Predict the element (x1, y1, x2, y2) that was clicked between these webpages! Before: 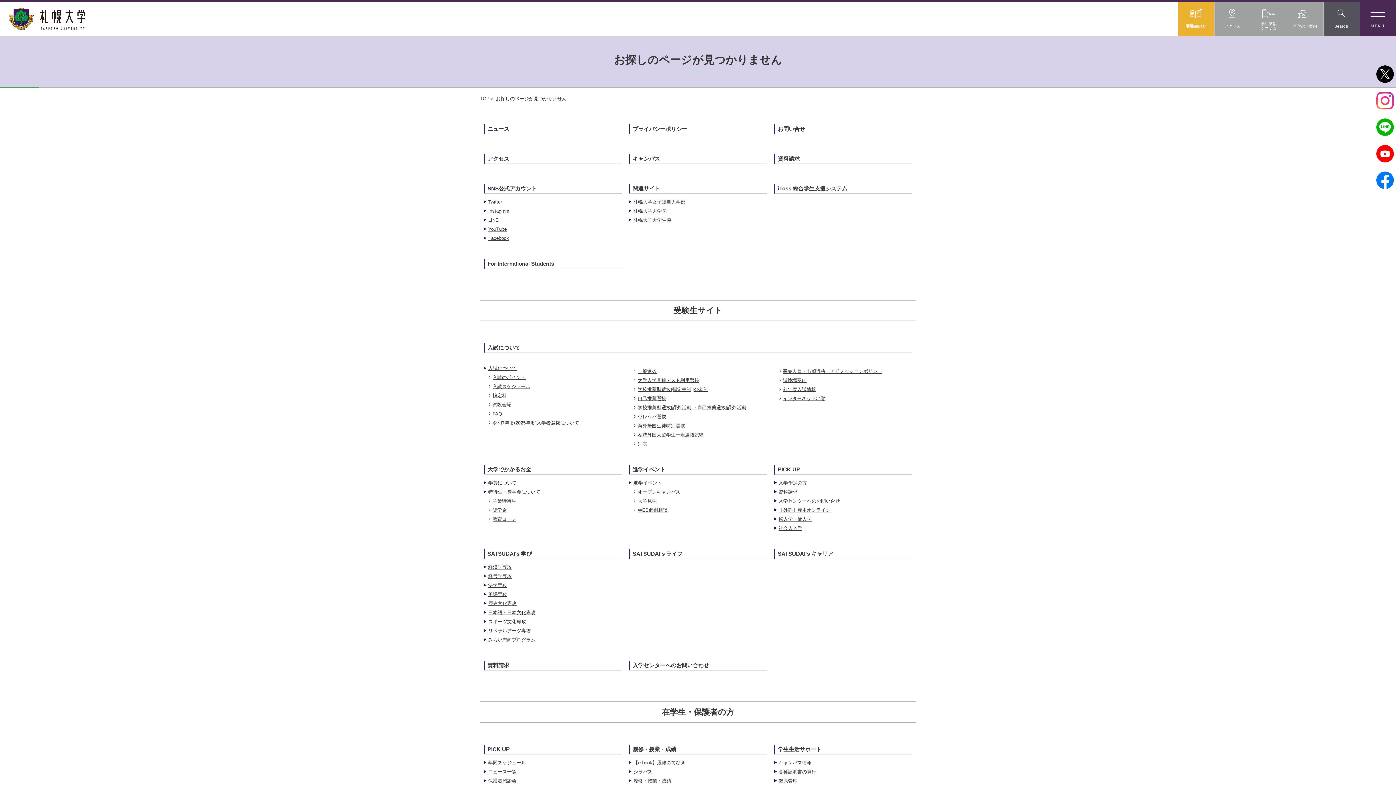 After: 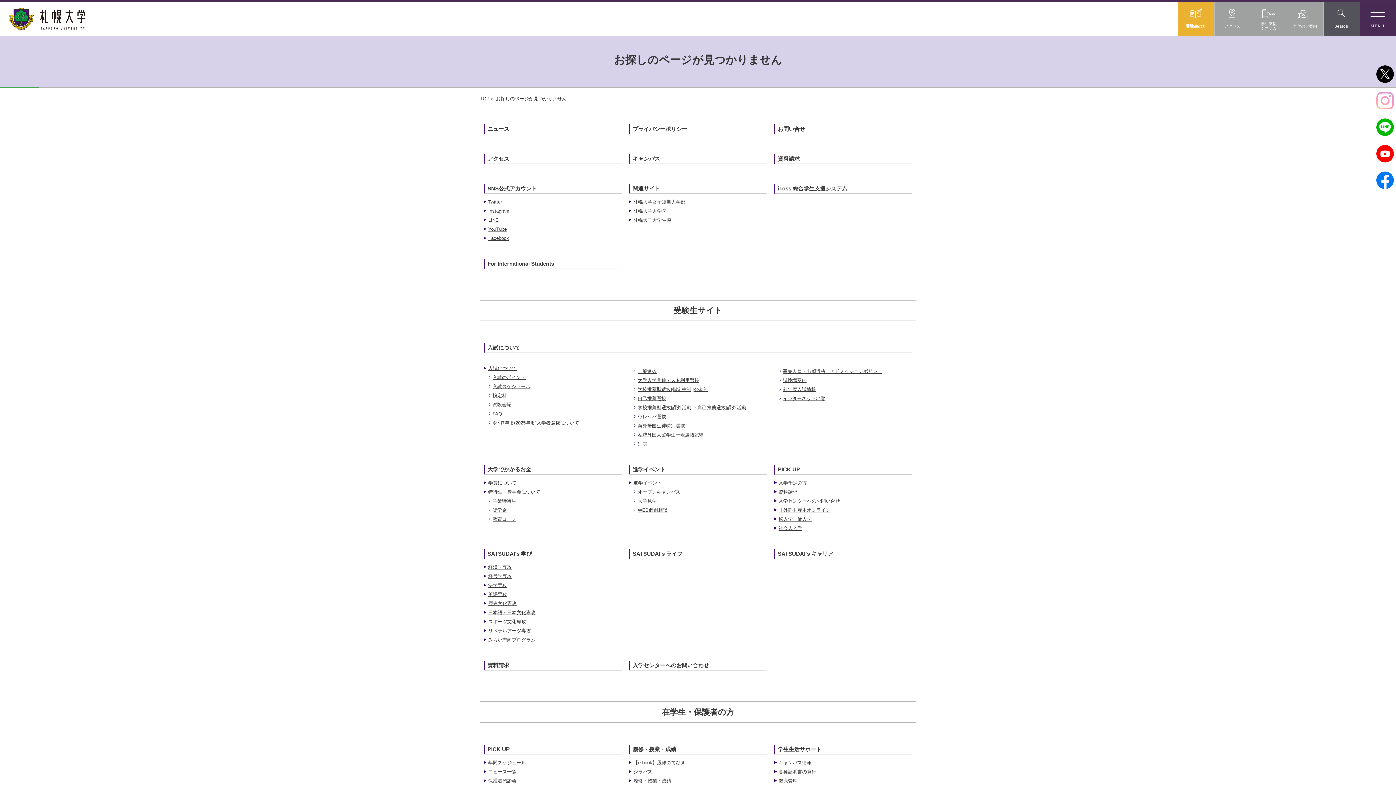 Action: bbox: (1376, 102, 1394, 108)